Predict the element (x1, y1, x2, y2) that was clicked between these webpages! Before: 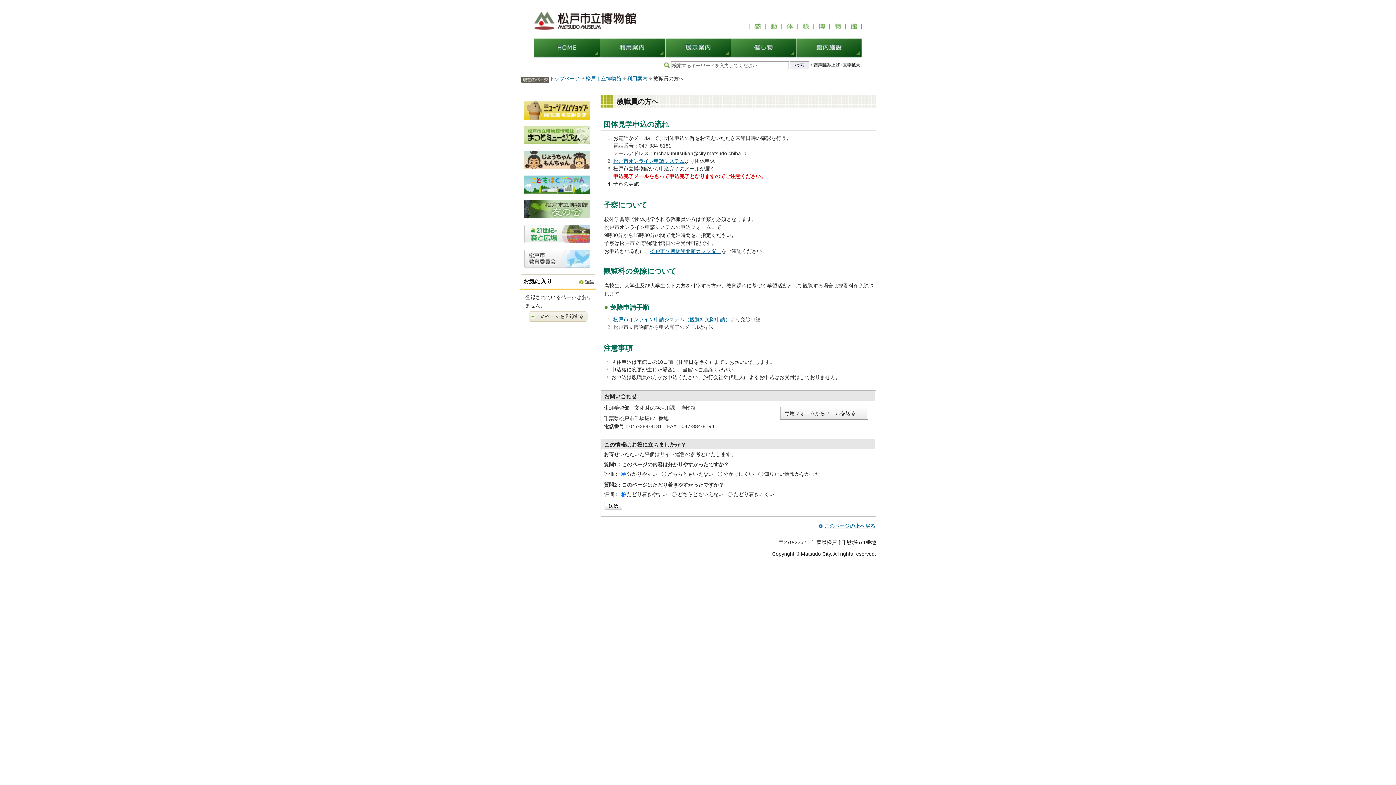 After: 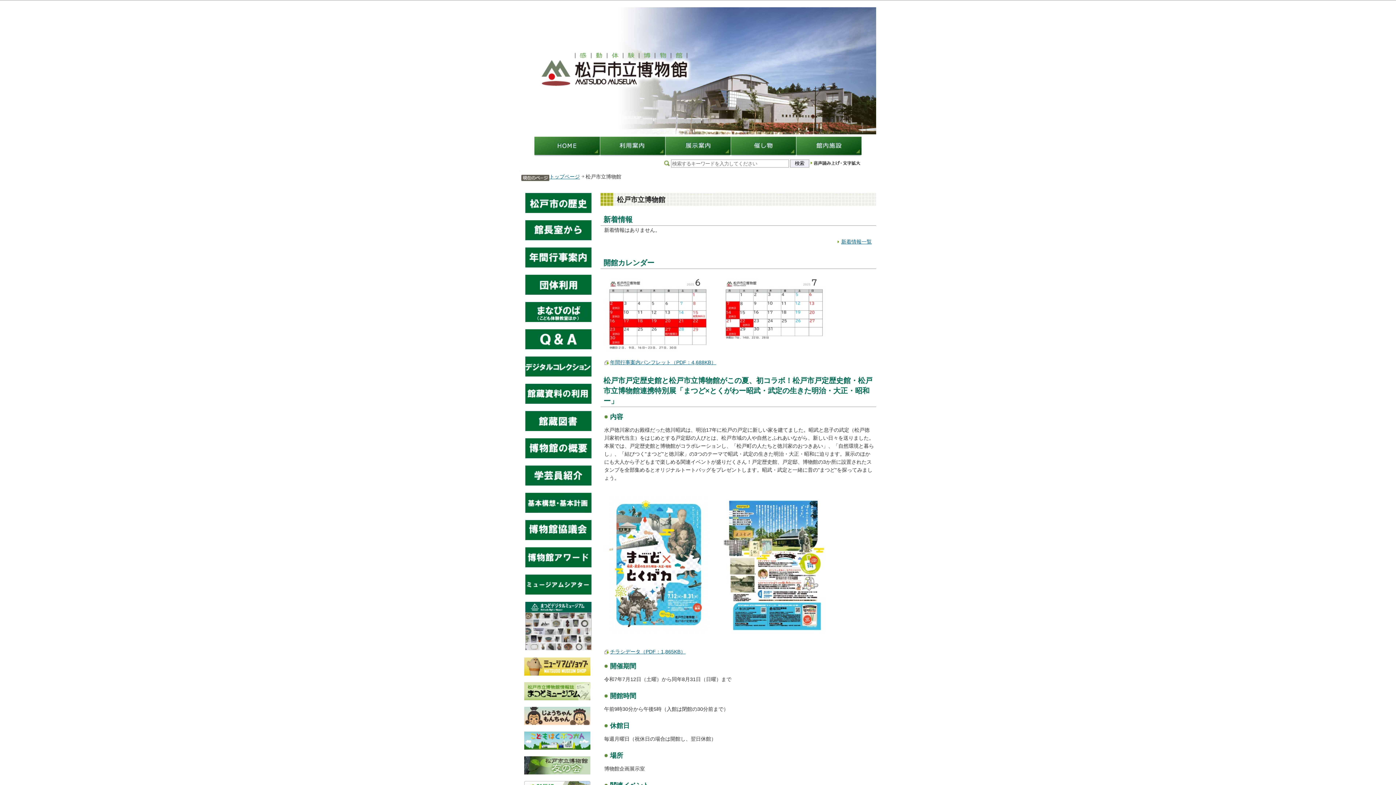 Action: label: 松戸市立博物館 bbox: (585, 75, 621, 81)